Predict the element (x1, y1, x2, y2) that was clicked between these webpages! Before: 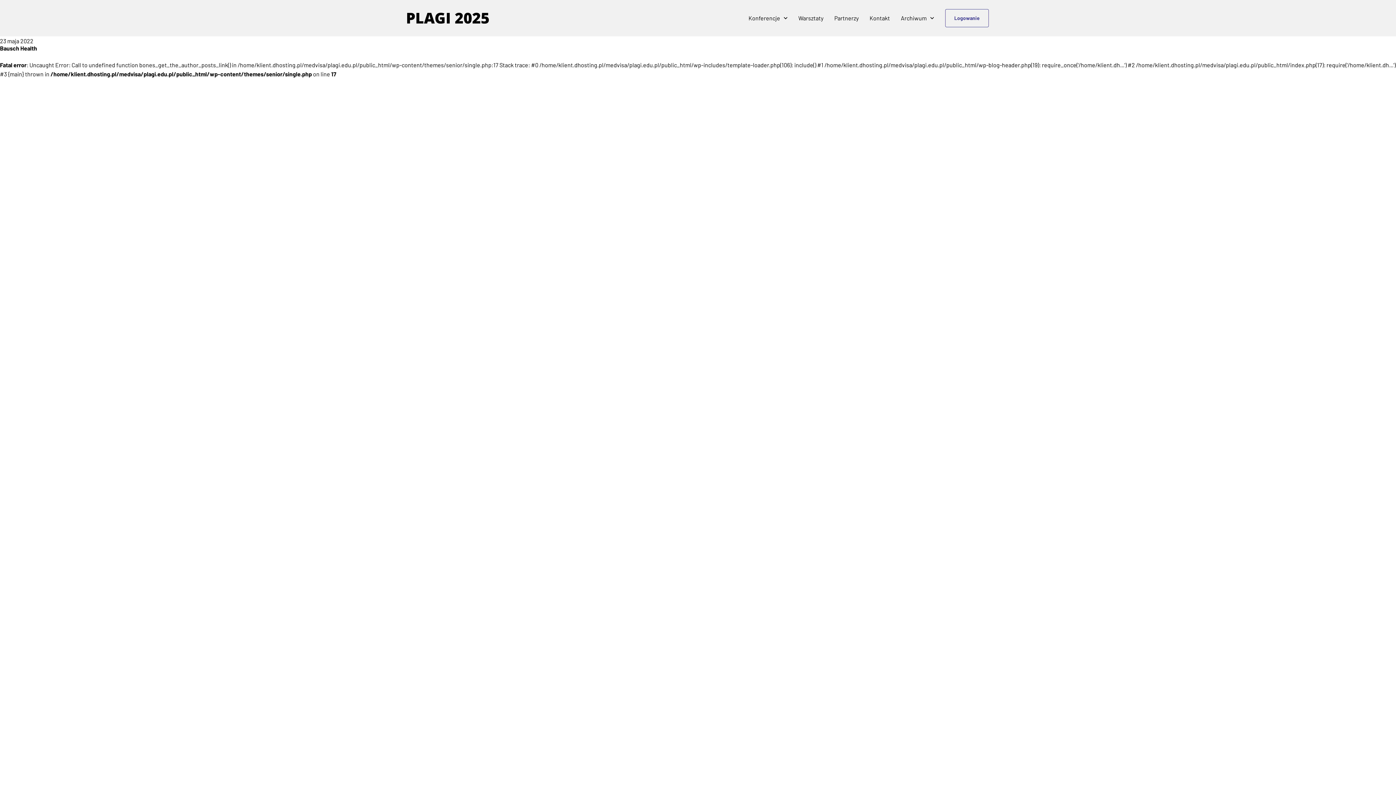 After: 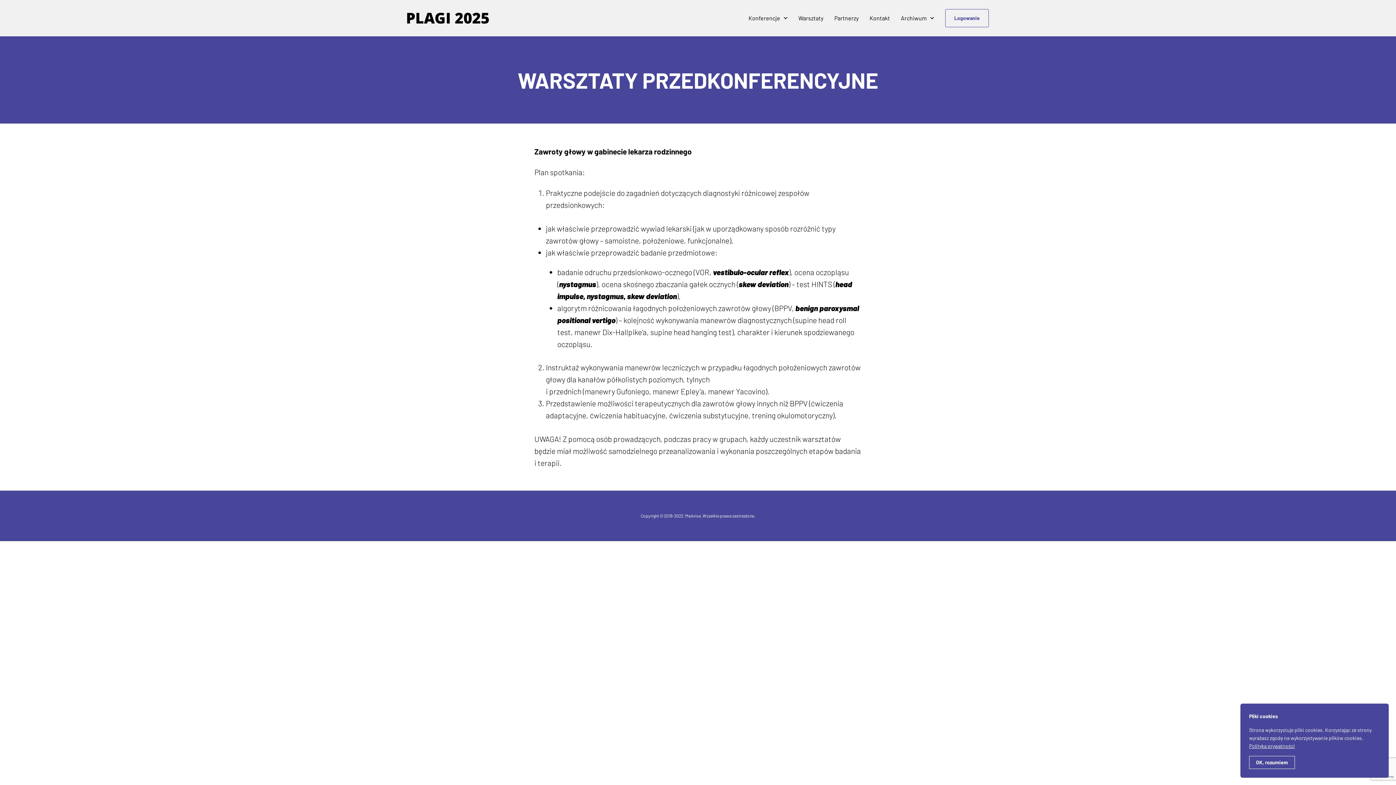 Action: bbox: (798, 0, 823, 36) label: Warsztaty